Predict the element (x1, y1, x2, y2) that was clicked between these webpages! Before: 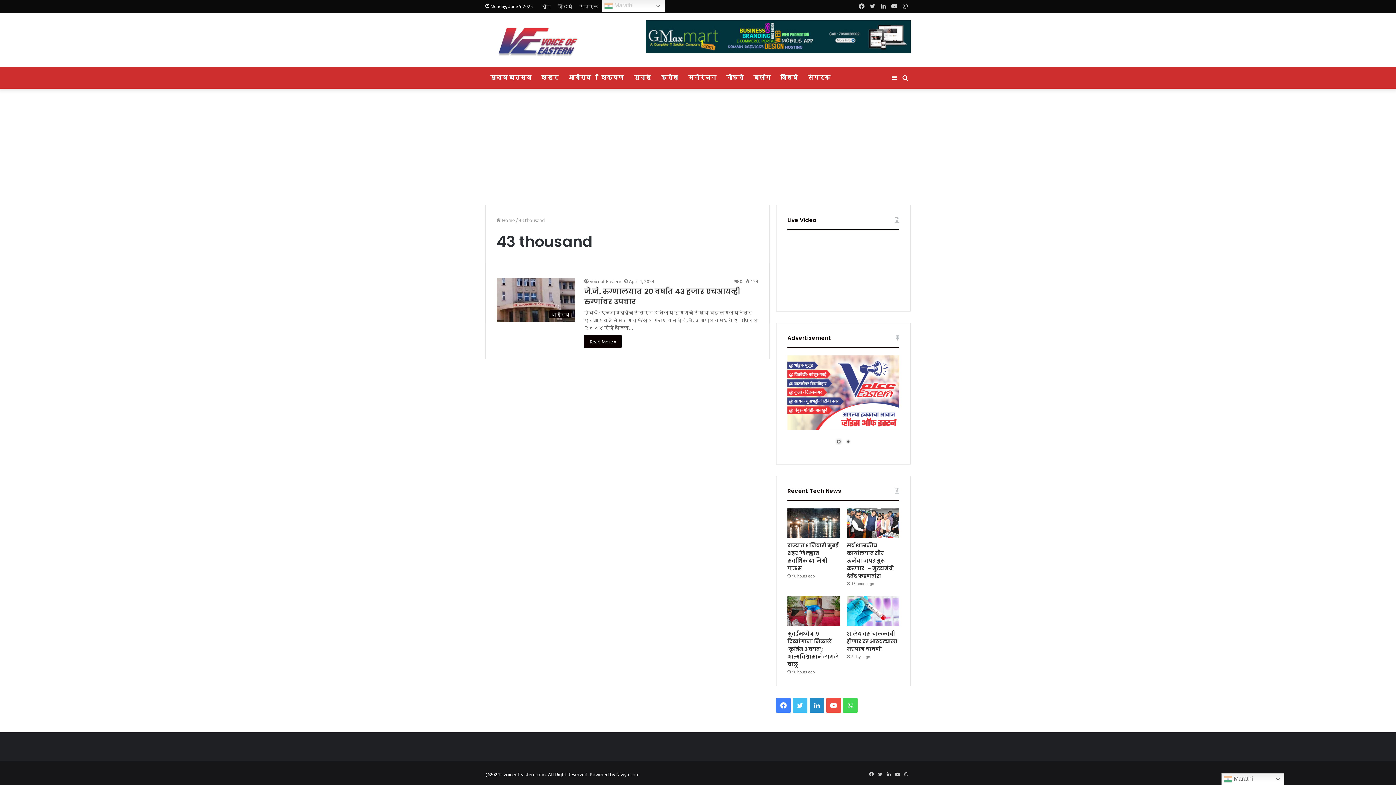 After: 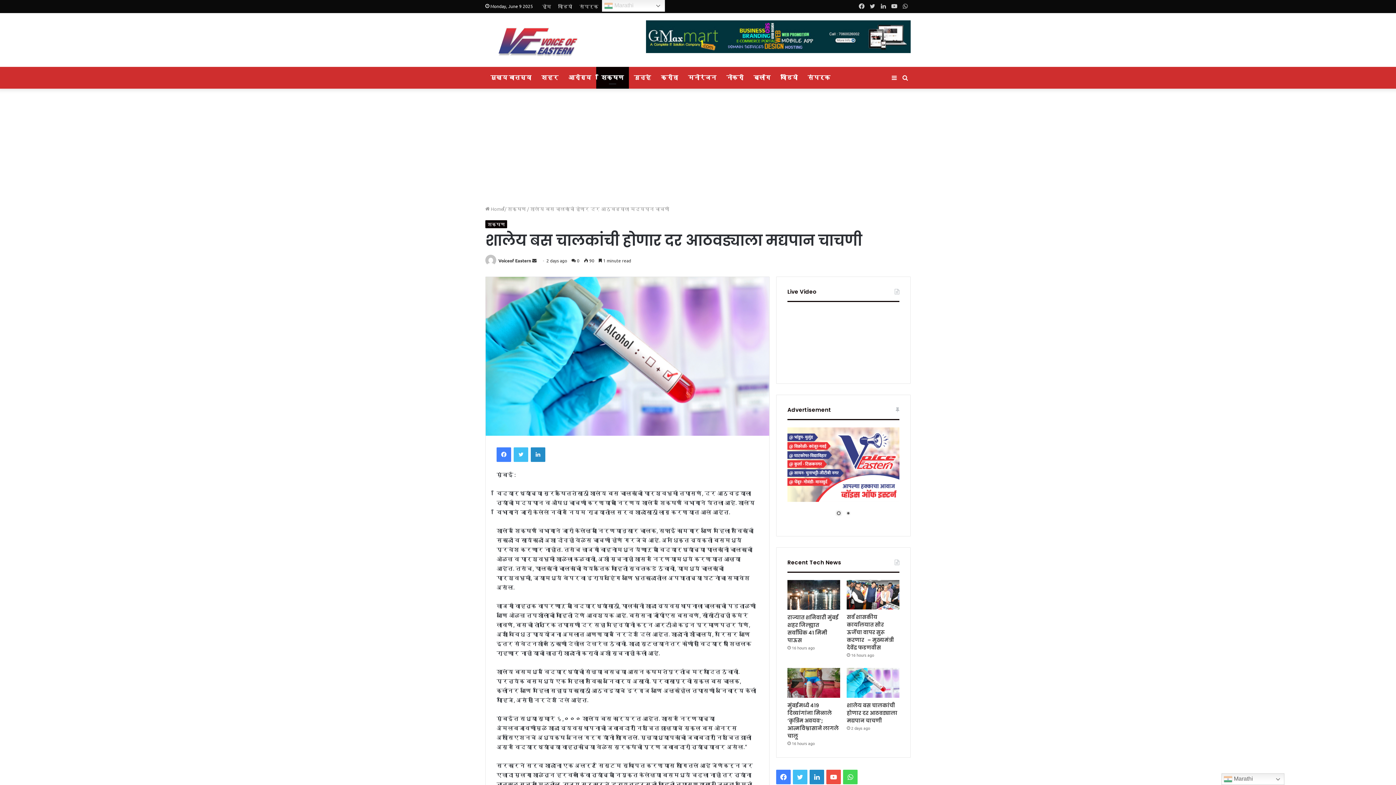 Action: label: शालेय बस चालकांची होणार दर आठवड्याला मद्यपान चाचणी bbox: (847, 491, 899, 520)